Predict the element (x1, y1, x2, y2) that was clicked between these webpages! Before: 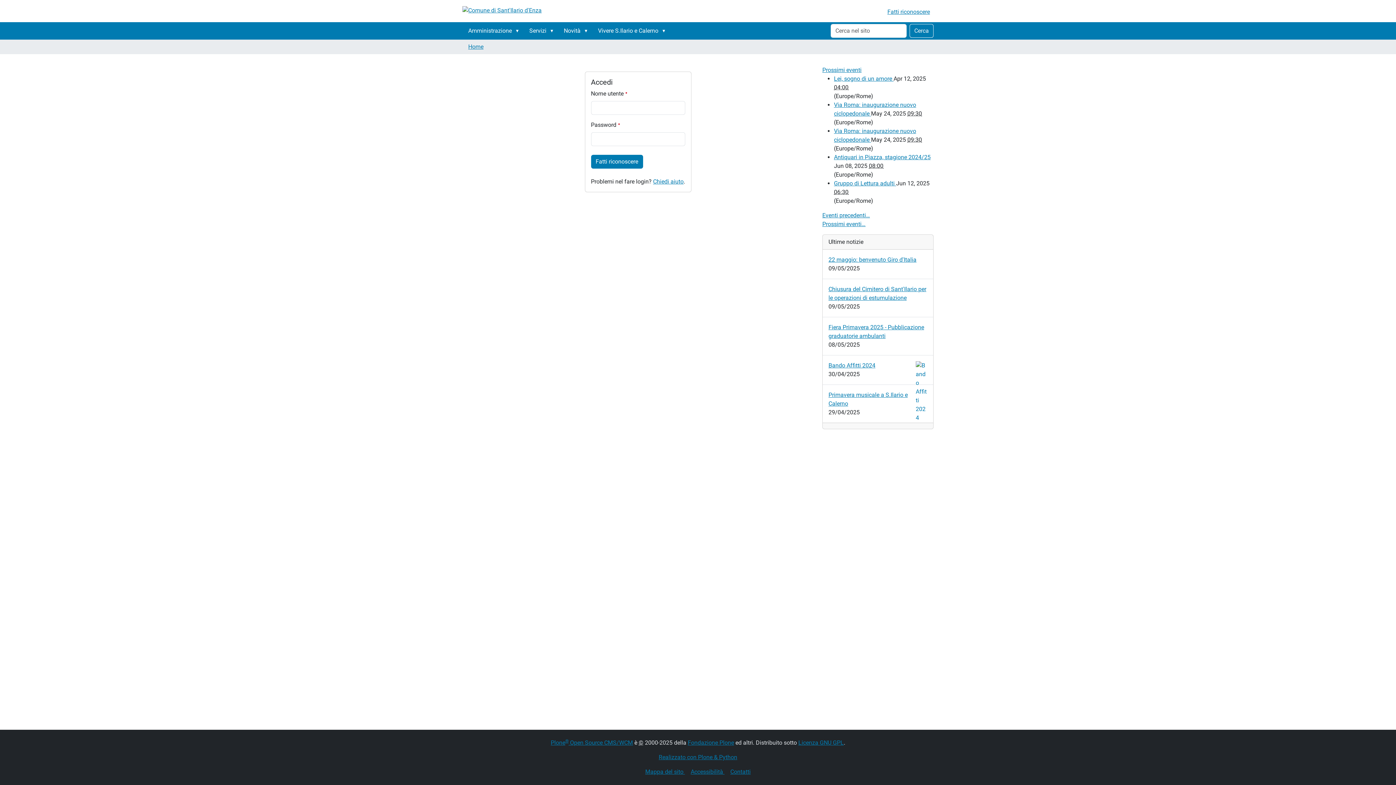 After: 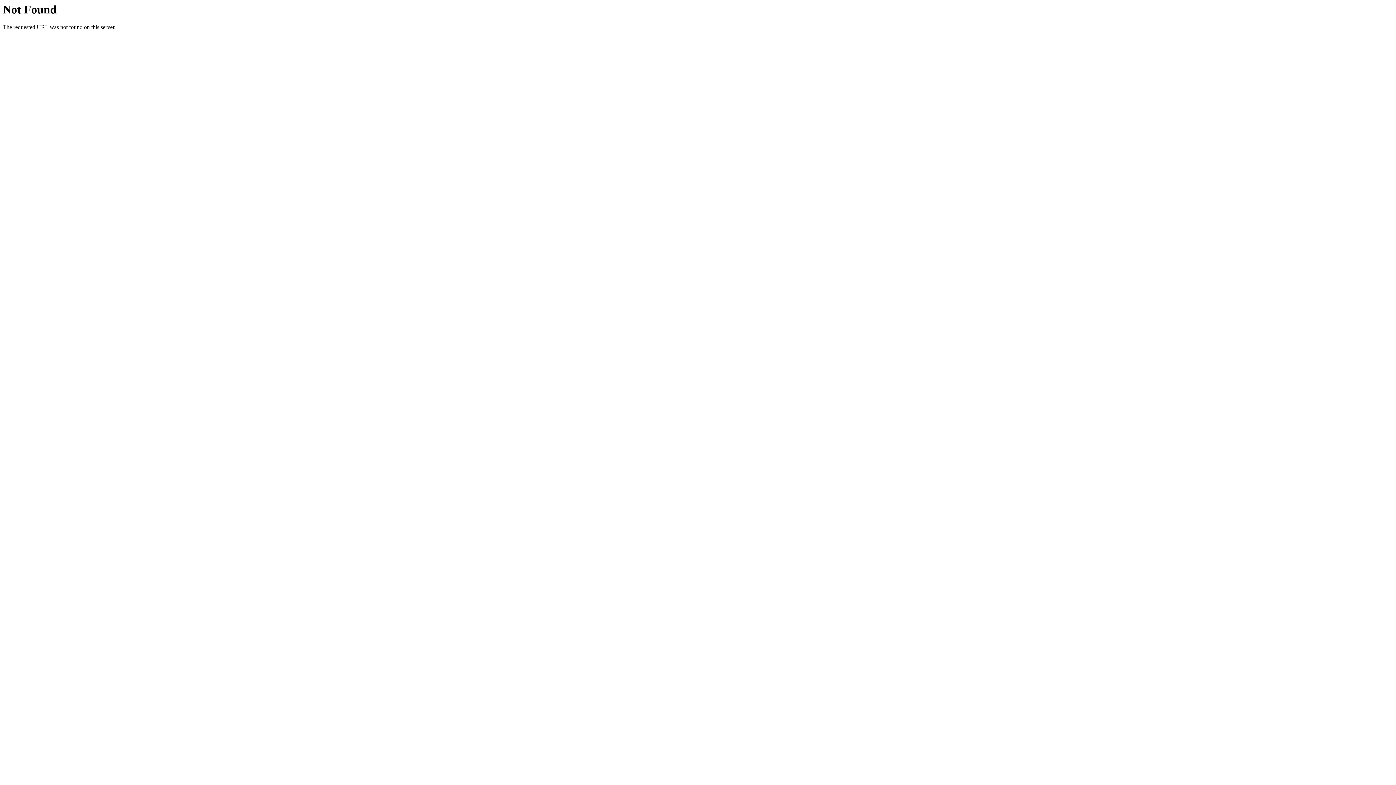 Action: bbox: (798, 739, 844, 746) label: Licenza GNU GPL